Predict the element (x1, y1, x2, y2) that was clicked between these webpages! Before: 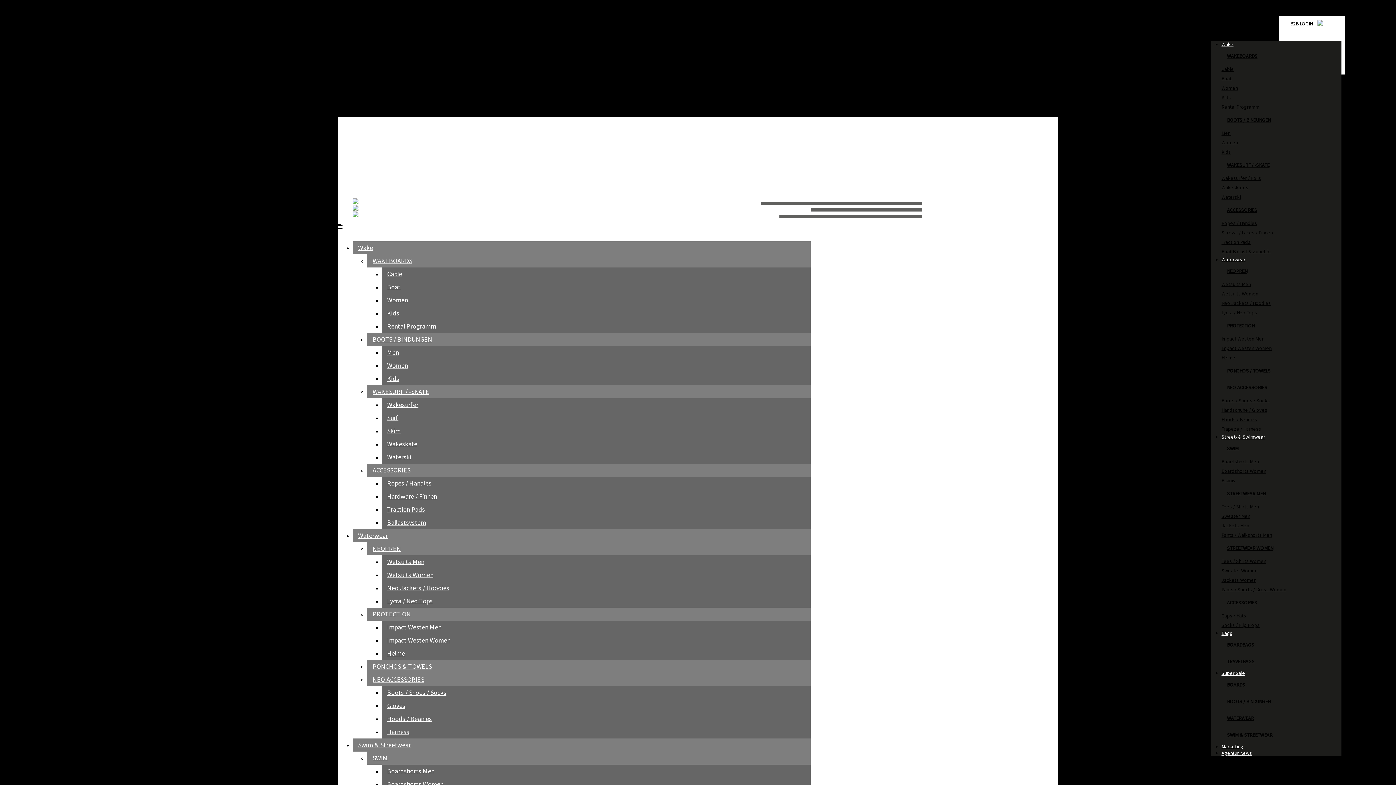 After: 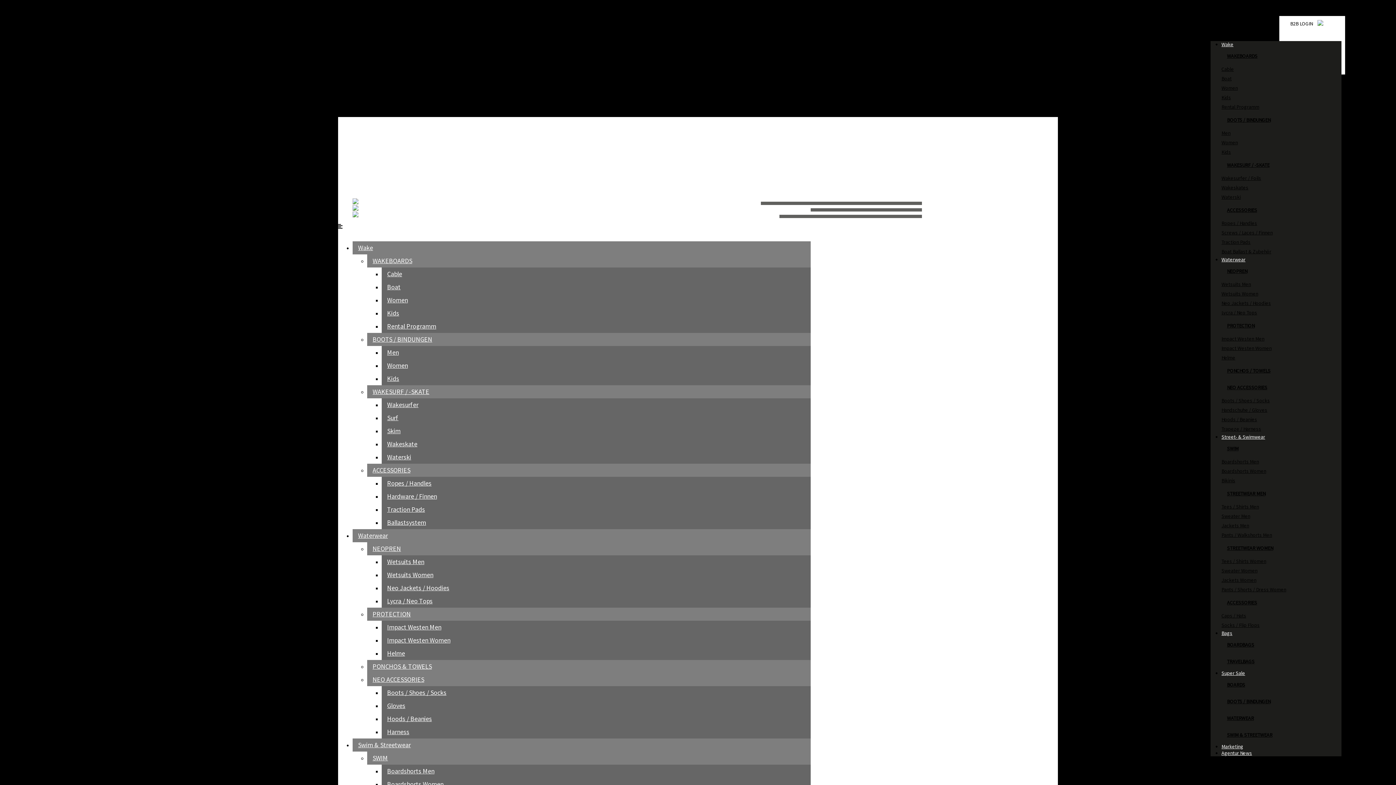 Action: label: SWIM & STREETWEAR bbox: (1221, 726, 1330, 743)